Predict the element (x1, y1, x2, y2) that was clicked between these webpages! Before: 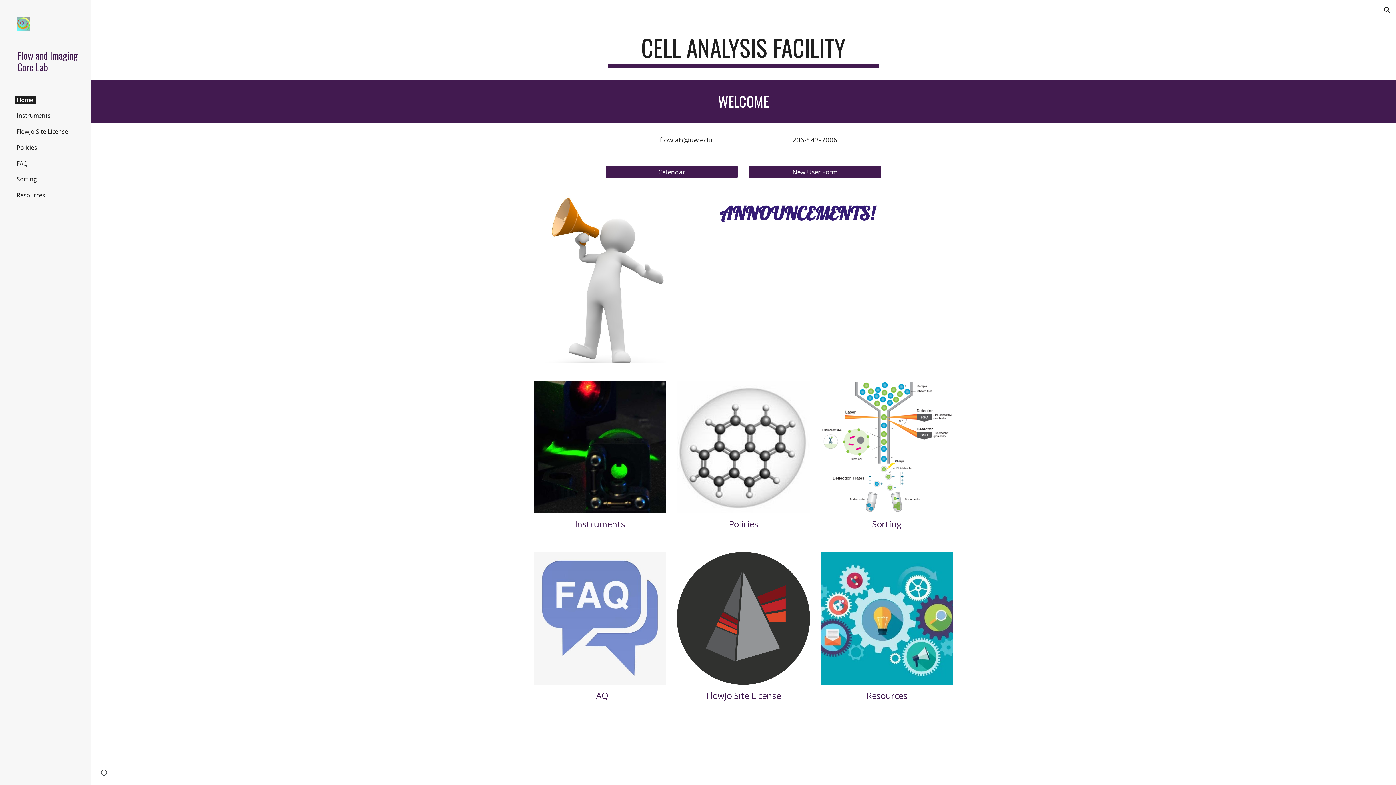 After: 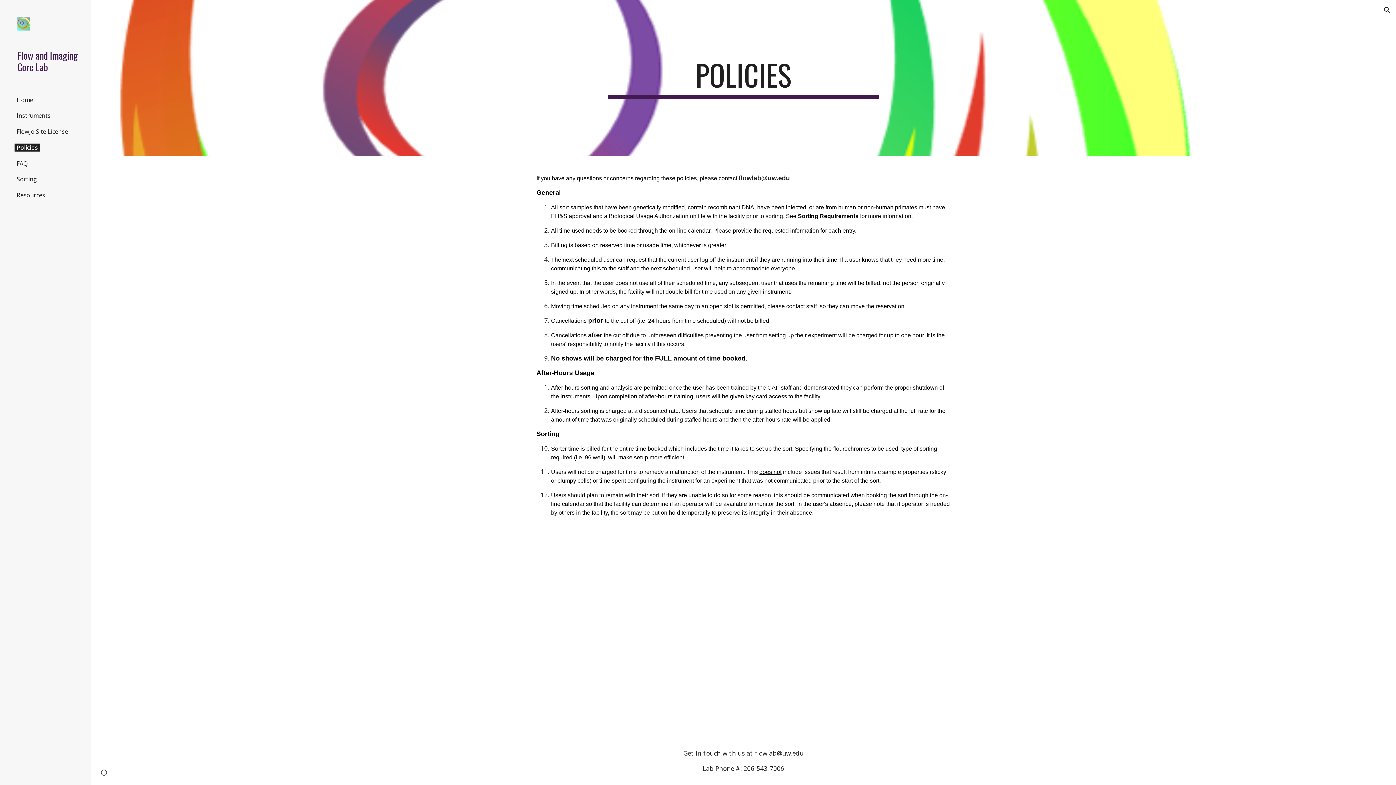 Action: label: Policies bbox: (728, 518, 758, 530)